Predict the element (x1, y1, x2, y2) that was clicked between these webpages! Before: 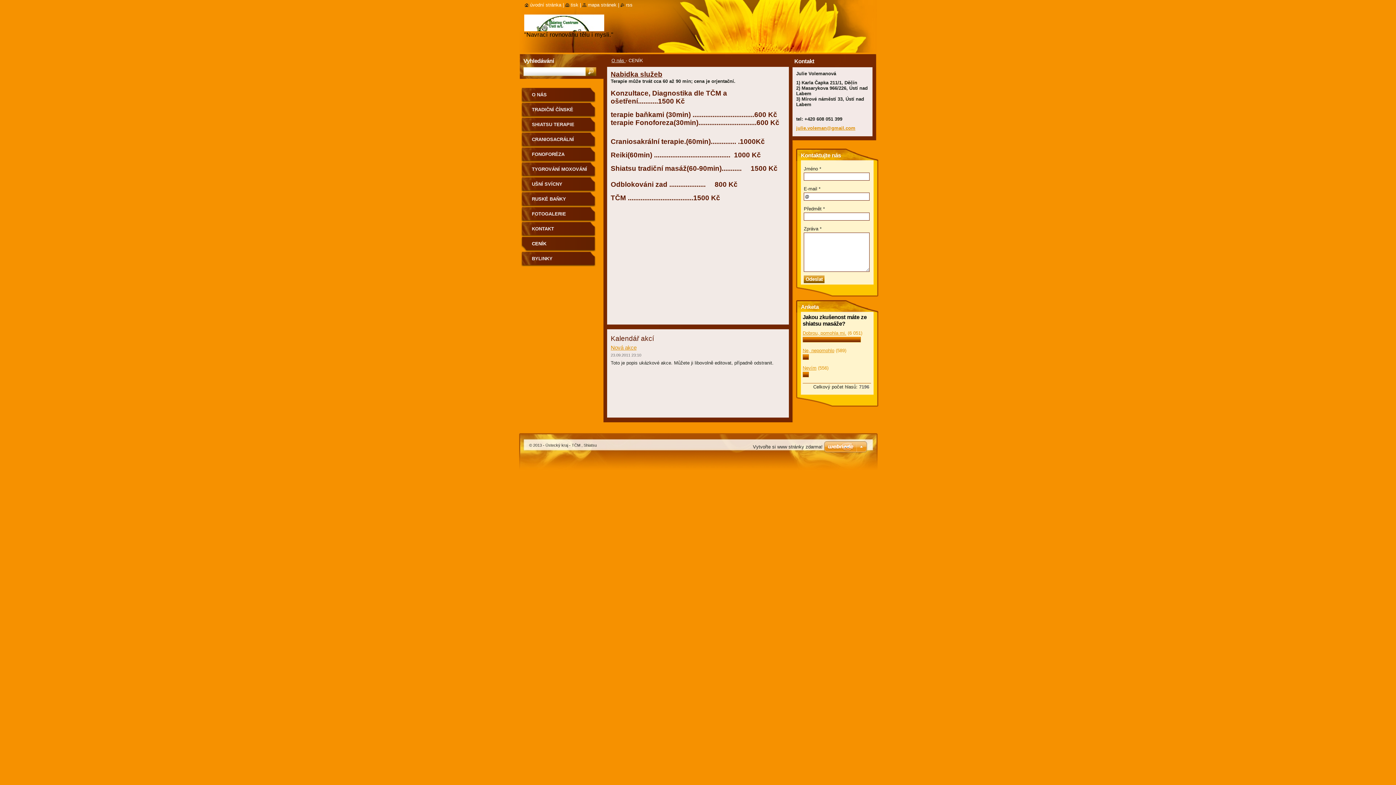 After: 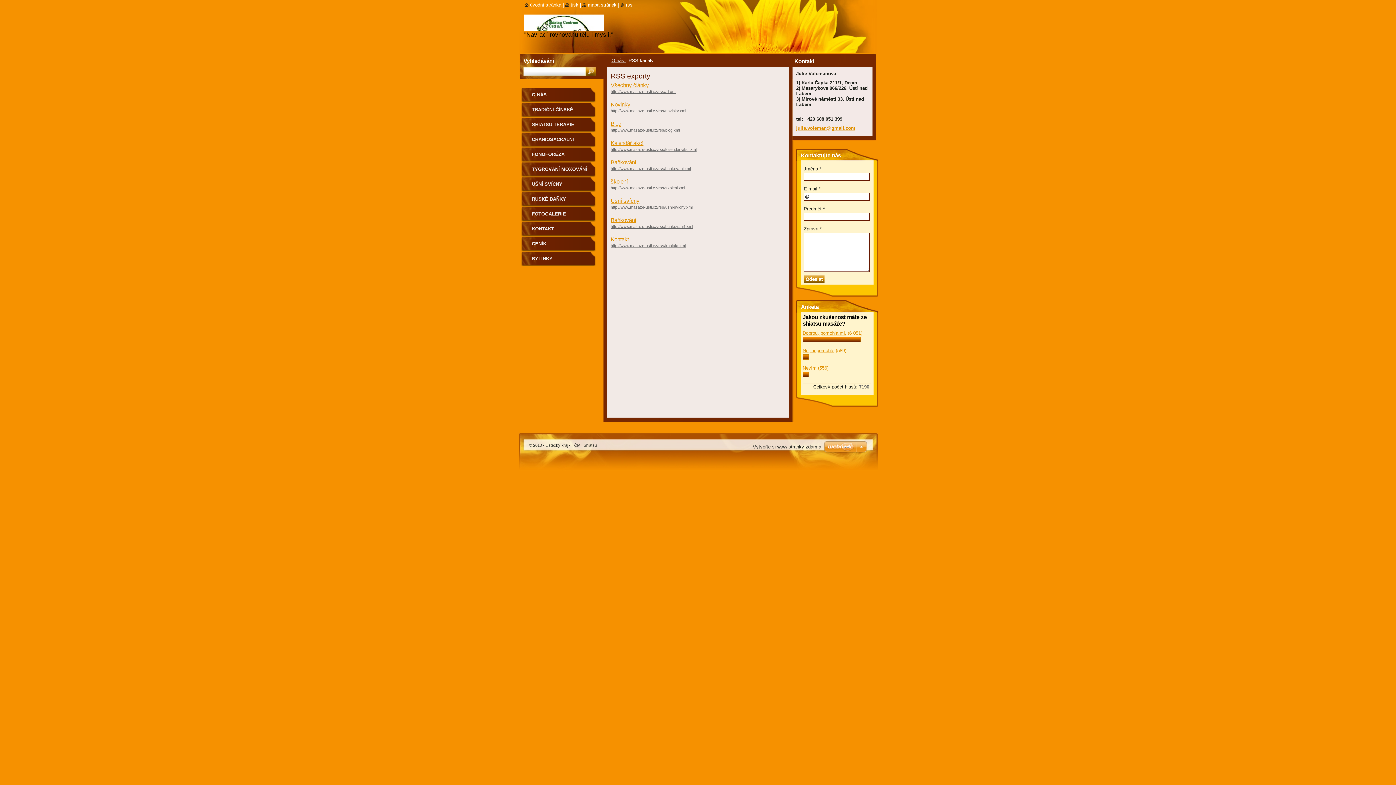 Action: bbox: (620, 2, 632, 7) label: rss